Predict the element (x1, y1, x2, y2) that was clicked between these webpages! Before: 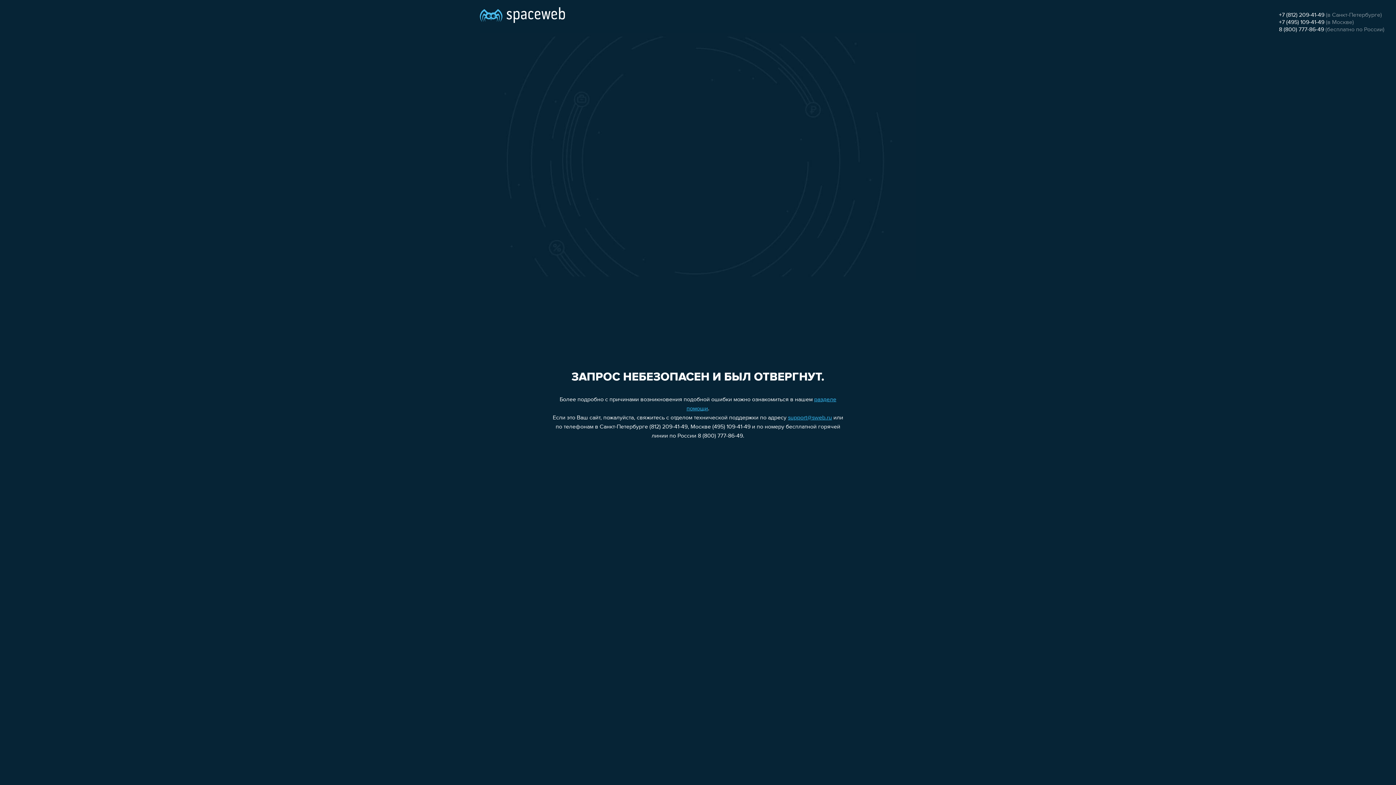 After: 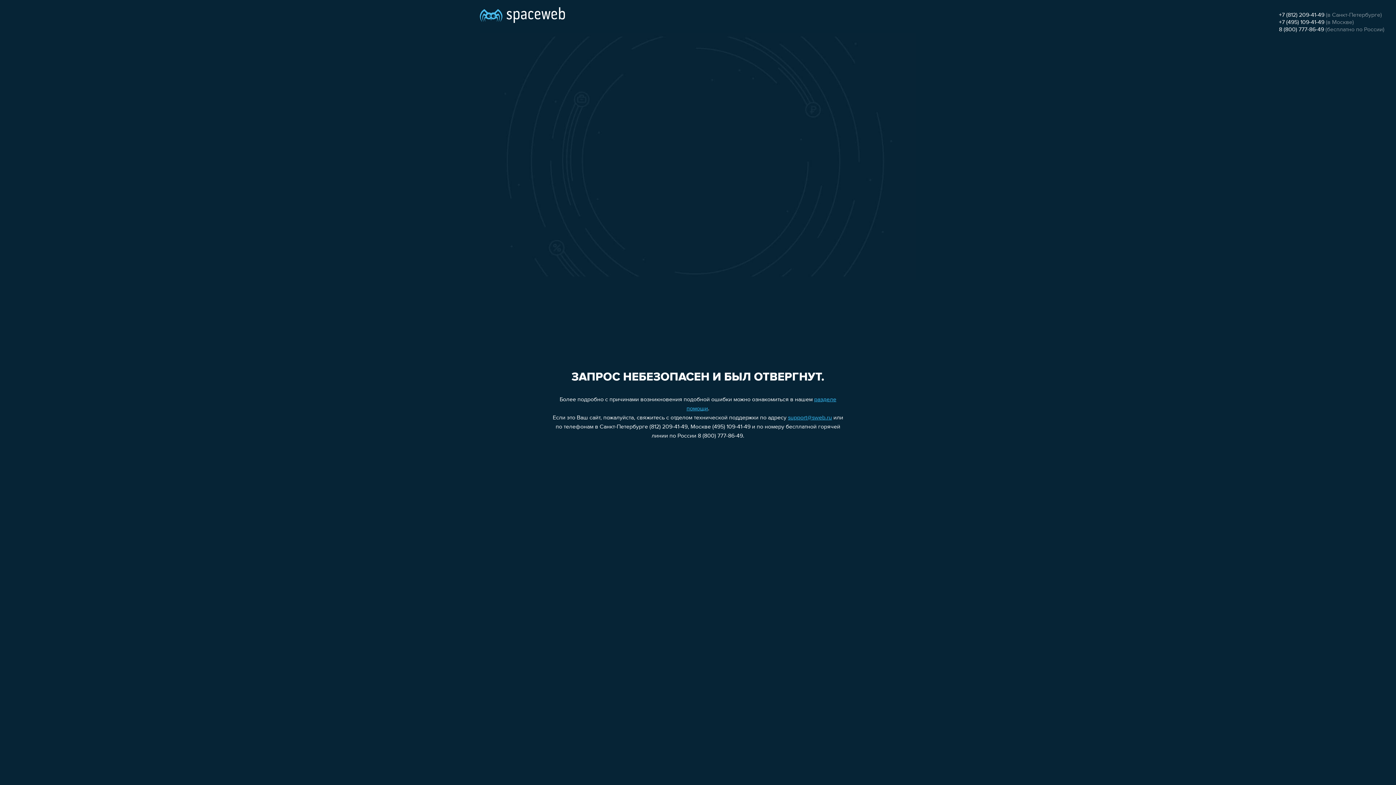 Action: bbox: (1279, 26, 1324, 32) label: 8 (800) 777-86-49